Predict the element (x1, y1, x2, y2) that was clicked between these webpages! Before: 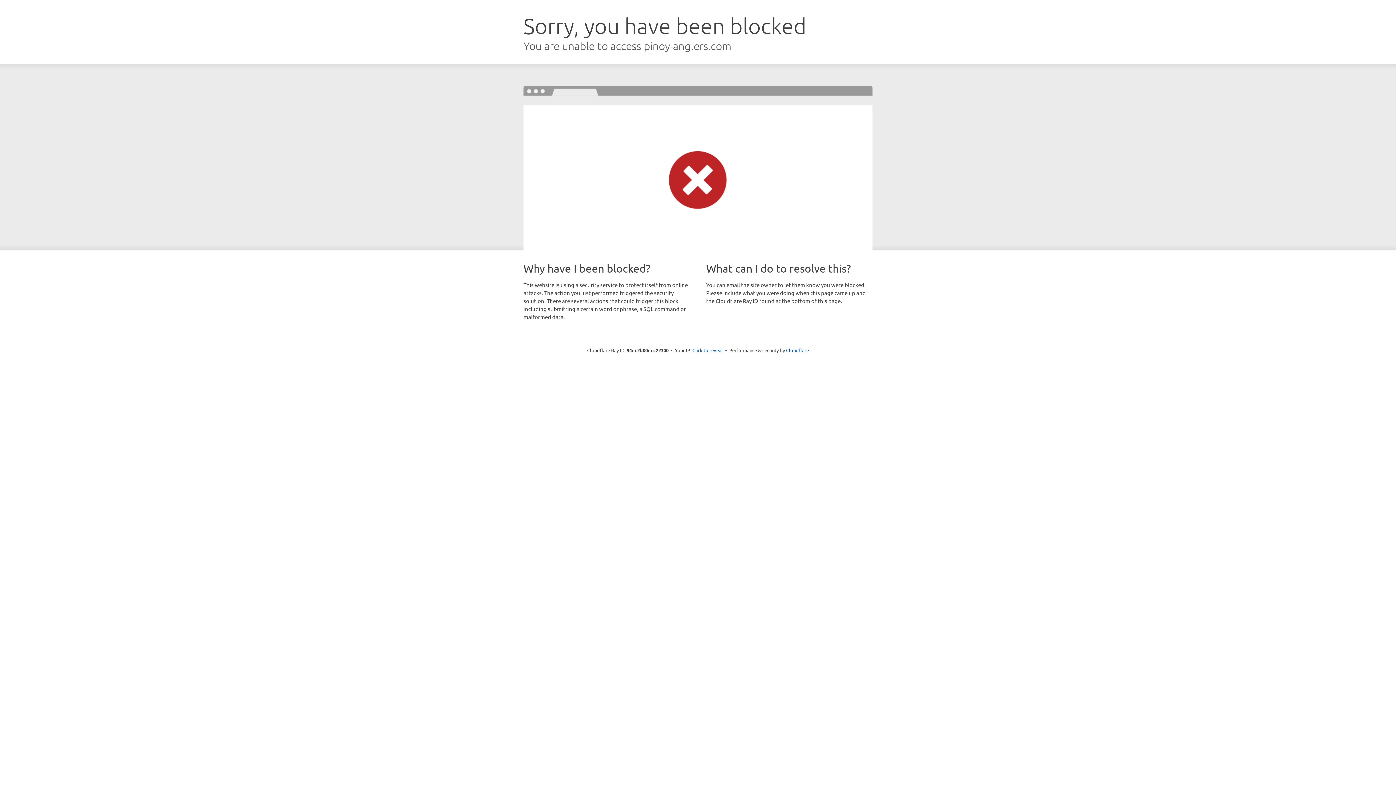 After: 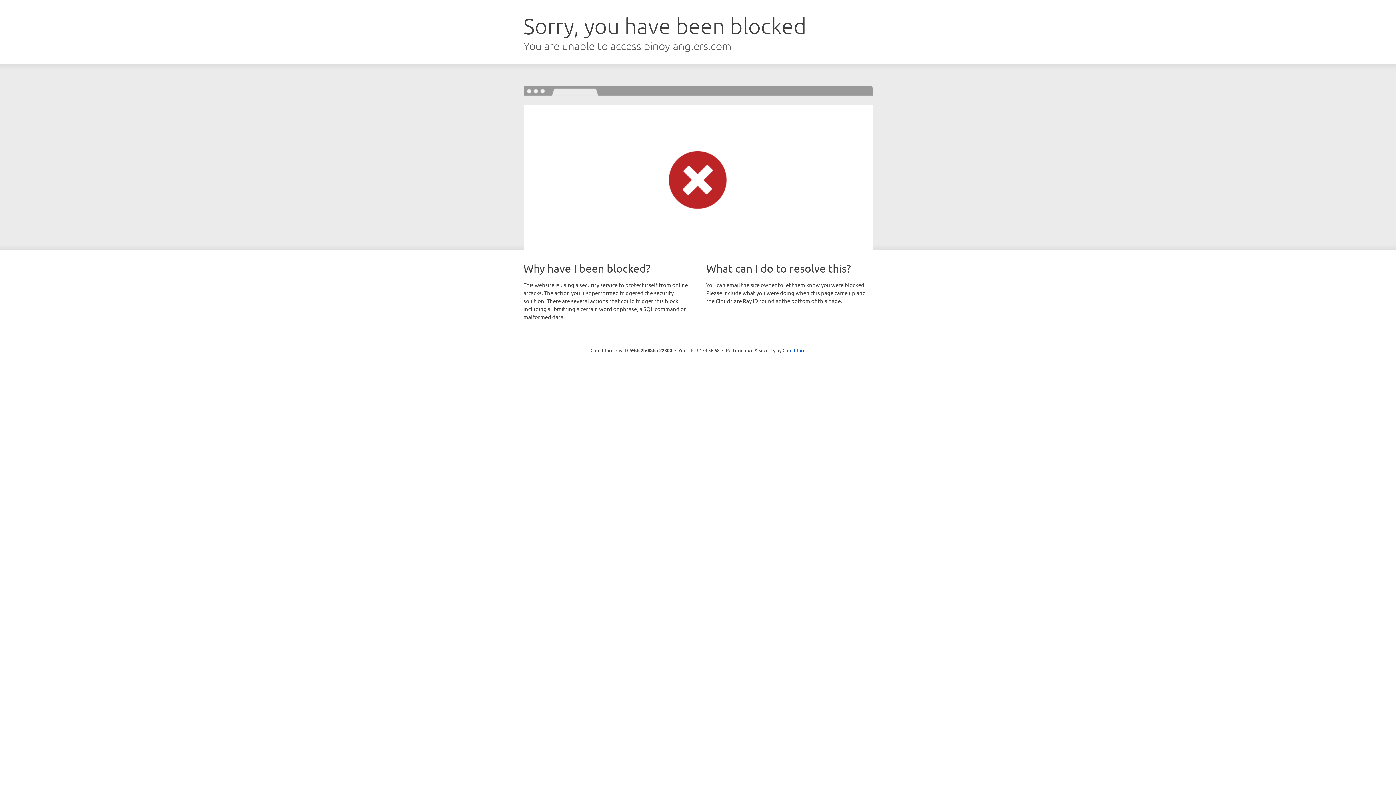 Action: bbox: (692, 346, 723, 353) label: Click to reveal